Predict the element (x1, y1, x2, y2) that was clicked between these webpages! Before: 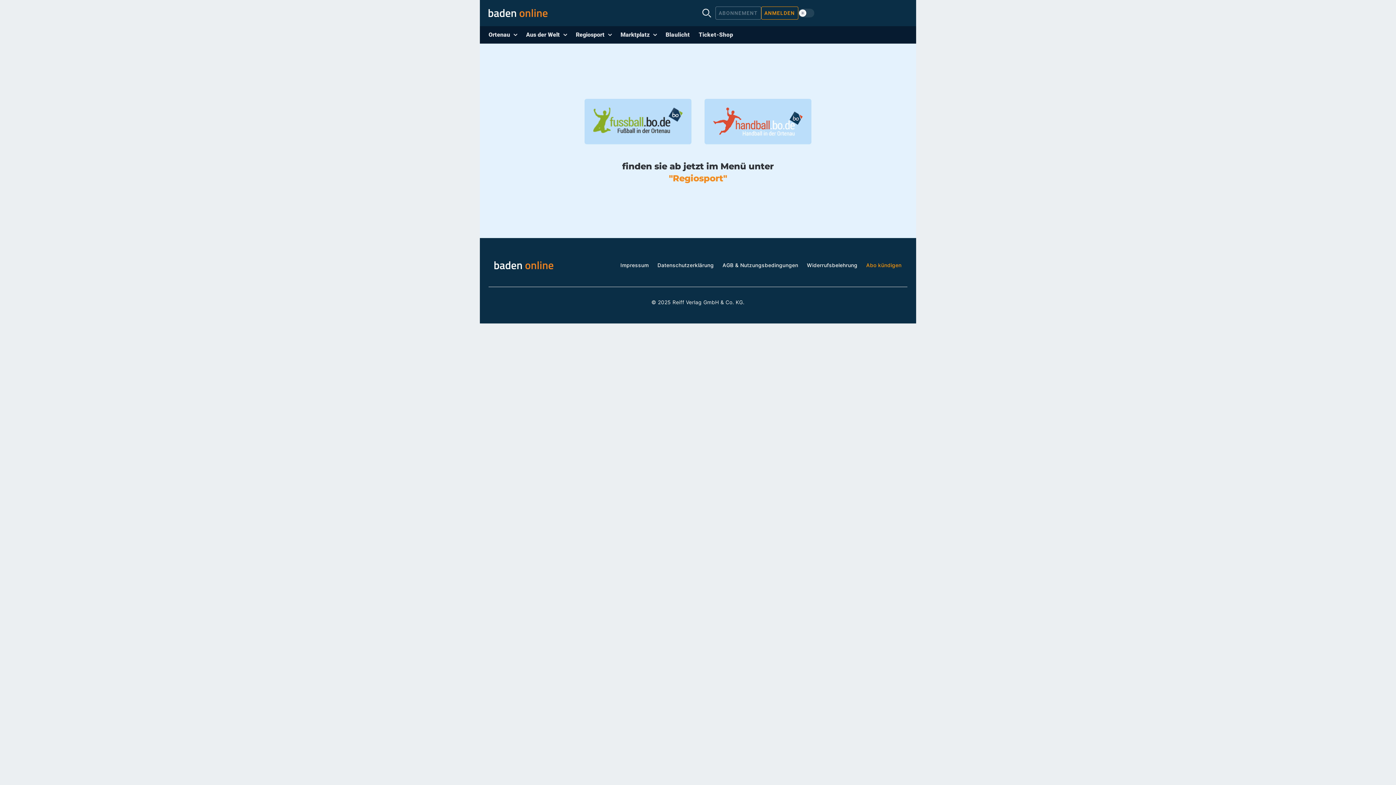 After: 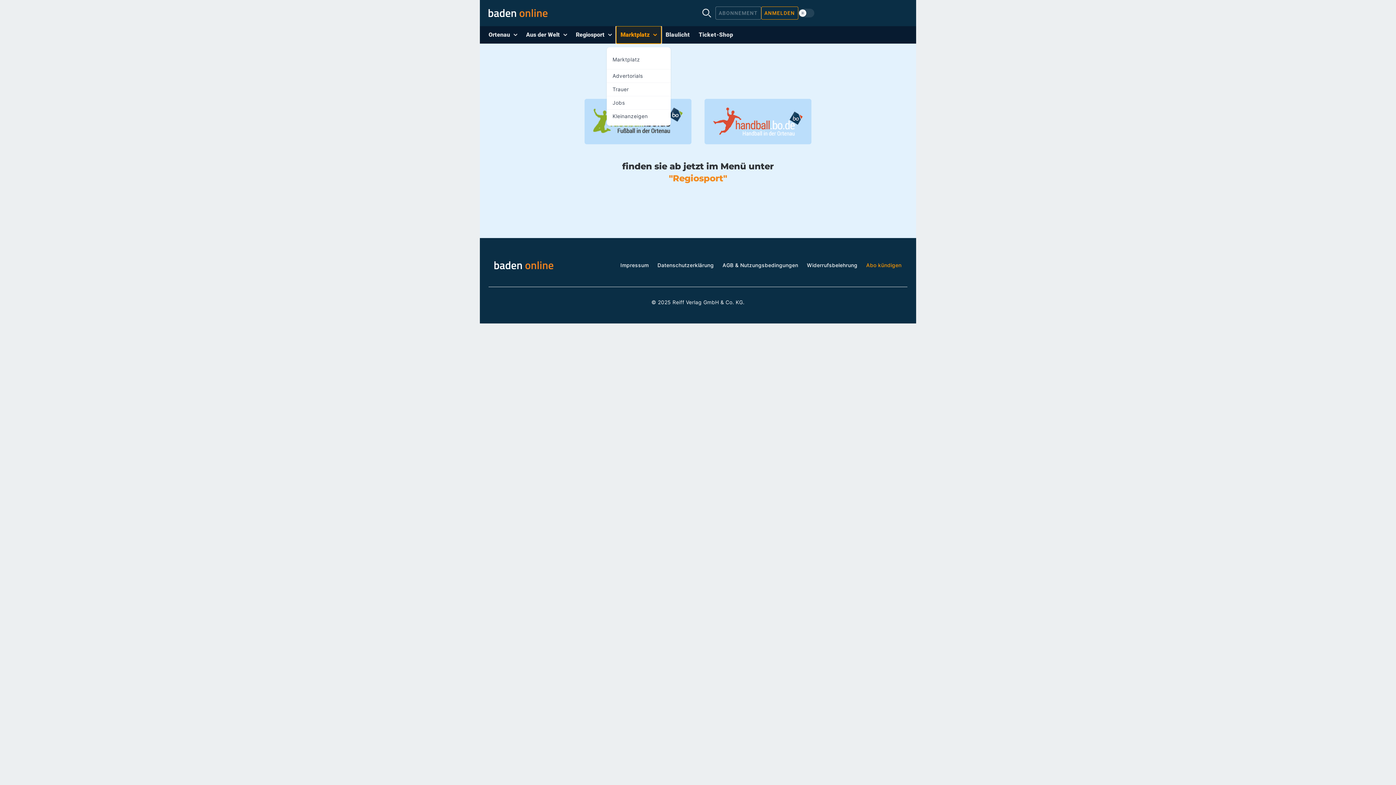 Action: bbox: (616, 26, 661, 43) label: Marktplatz